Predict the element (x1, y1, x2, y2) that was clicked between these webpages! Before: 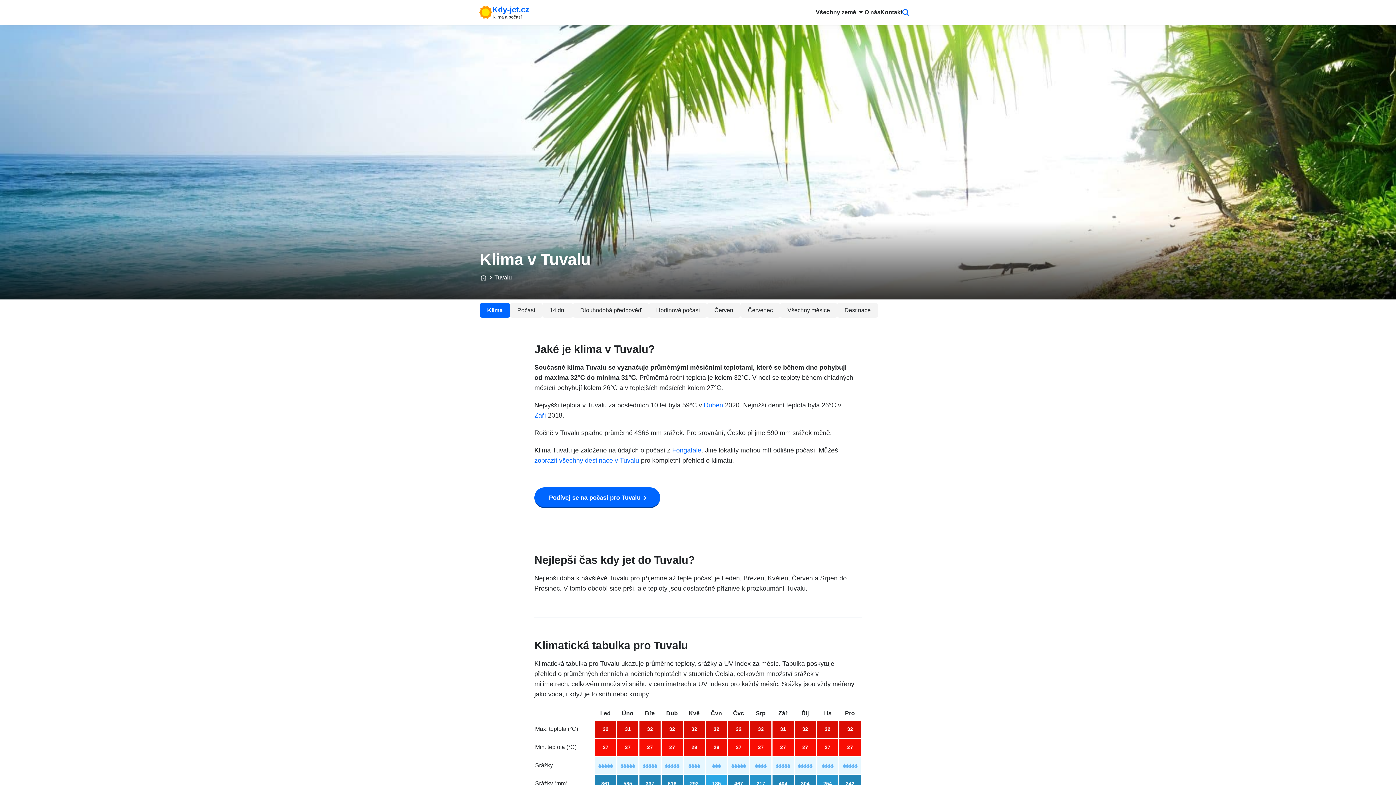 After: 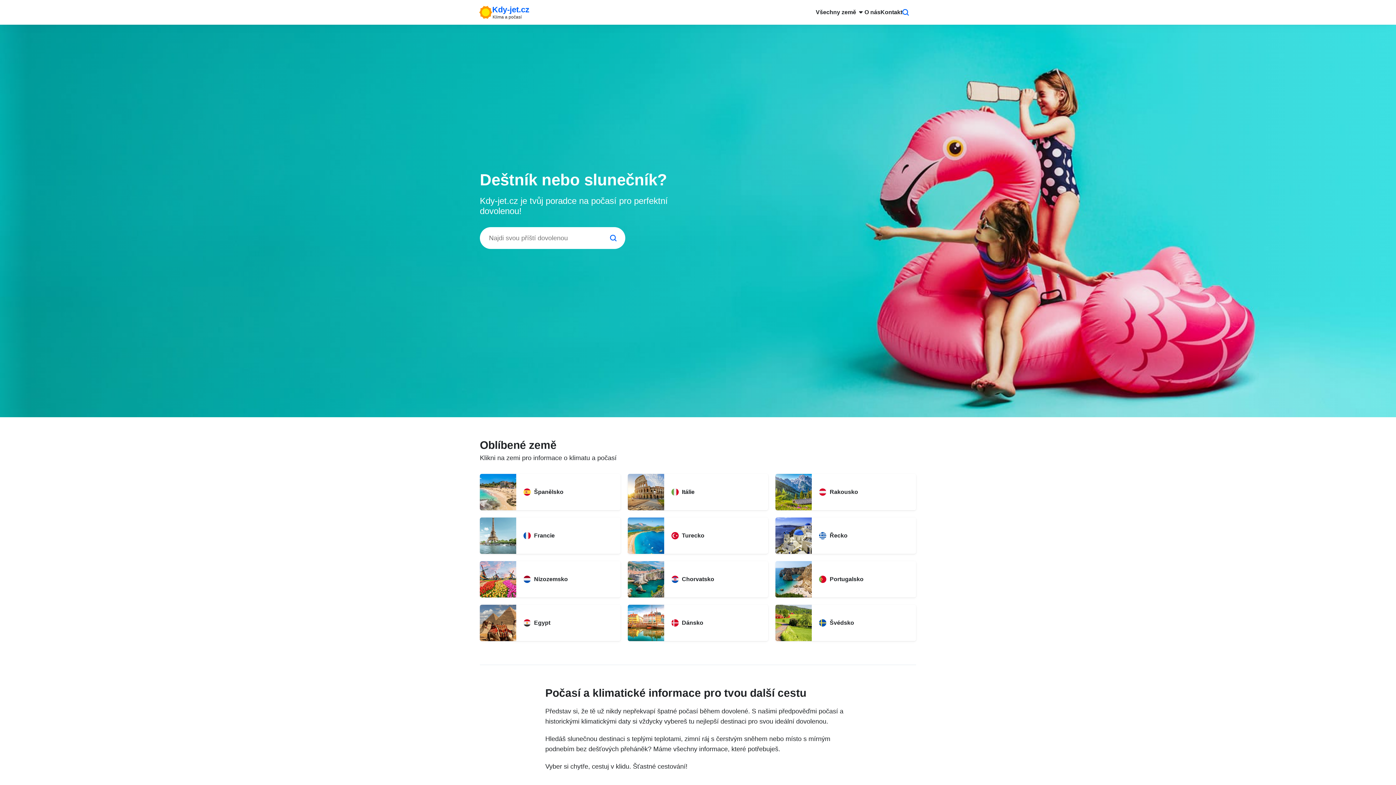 Action: bbox: (479, 4, 529, 19) label: Kdy-jet.cz
Klima a počasí